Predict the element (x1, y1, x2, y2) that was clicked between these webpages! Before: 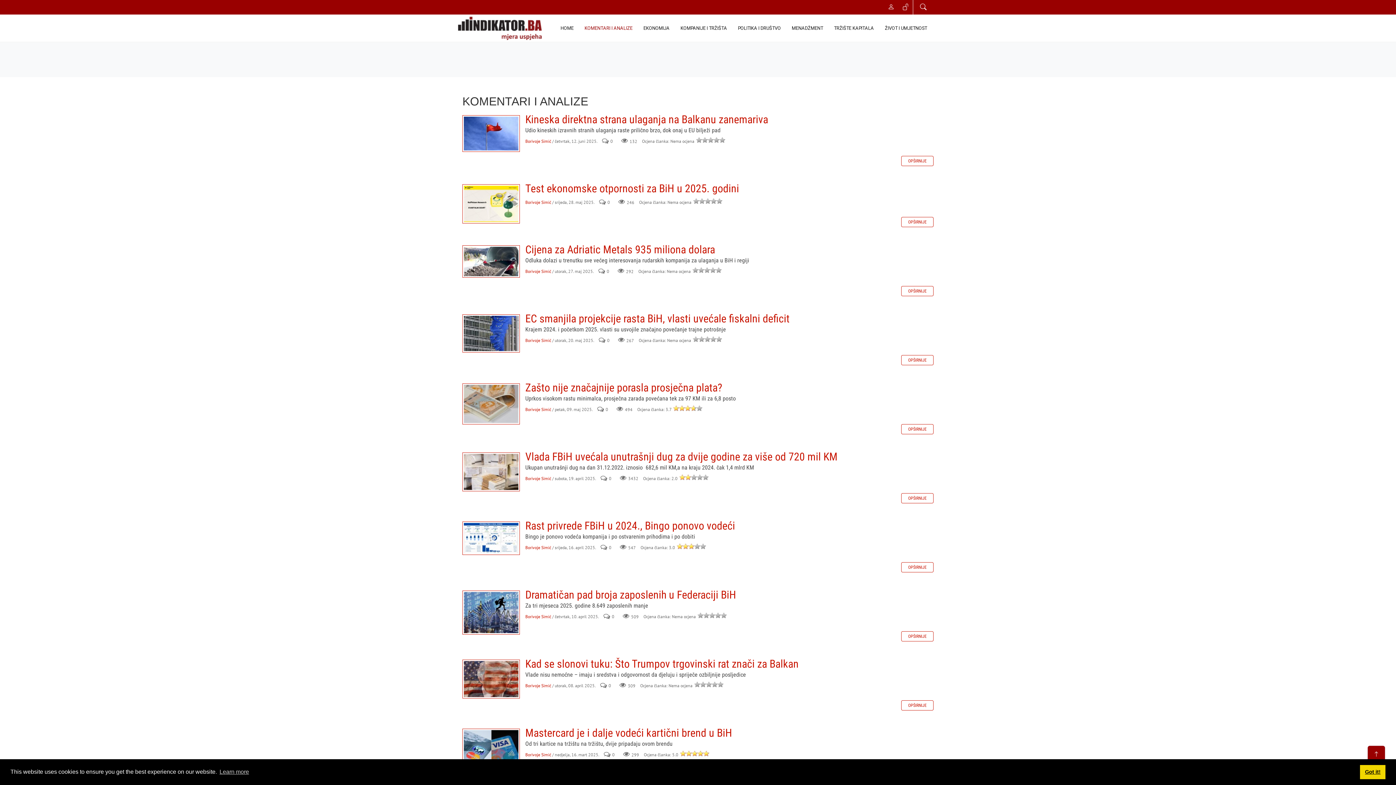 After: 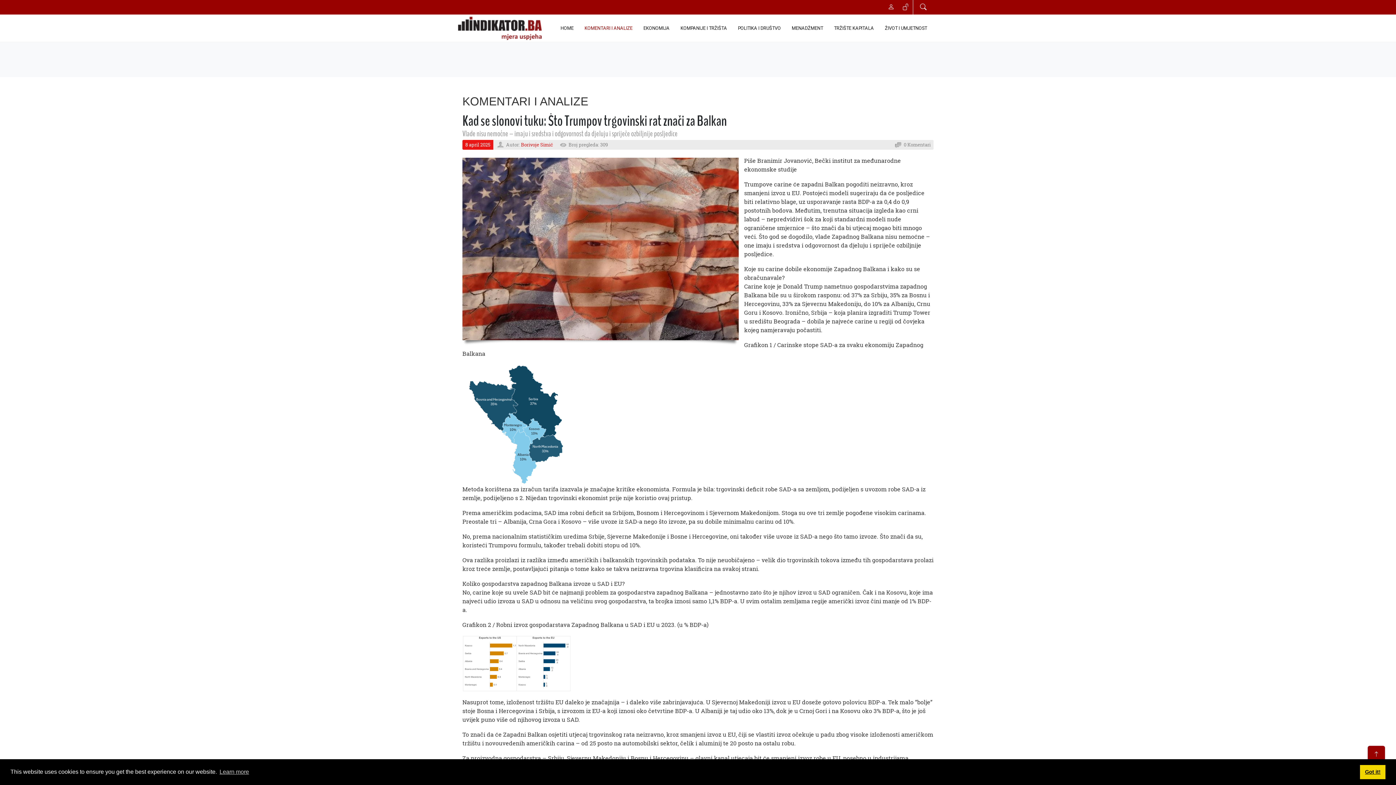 Action: bbox: (901, 700, 933, 710) label: OPŠIRNIJE